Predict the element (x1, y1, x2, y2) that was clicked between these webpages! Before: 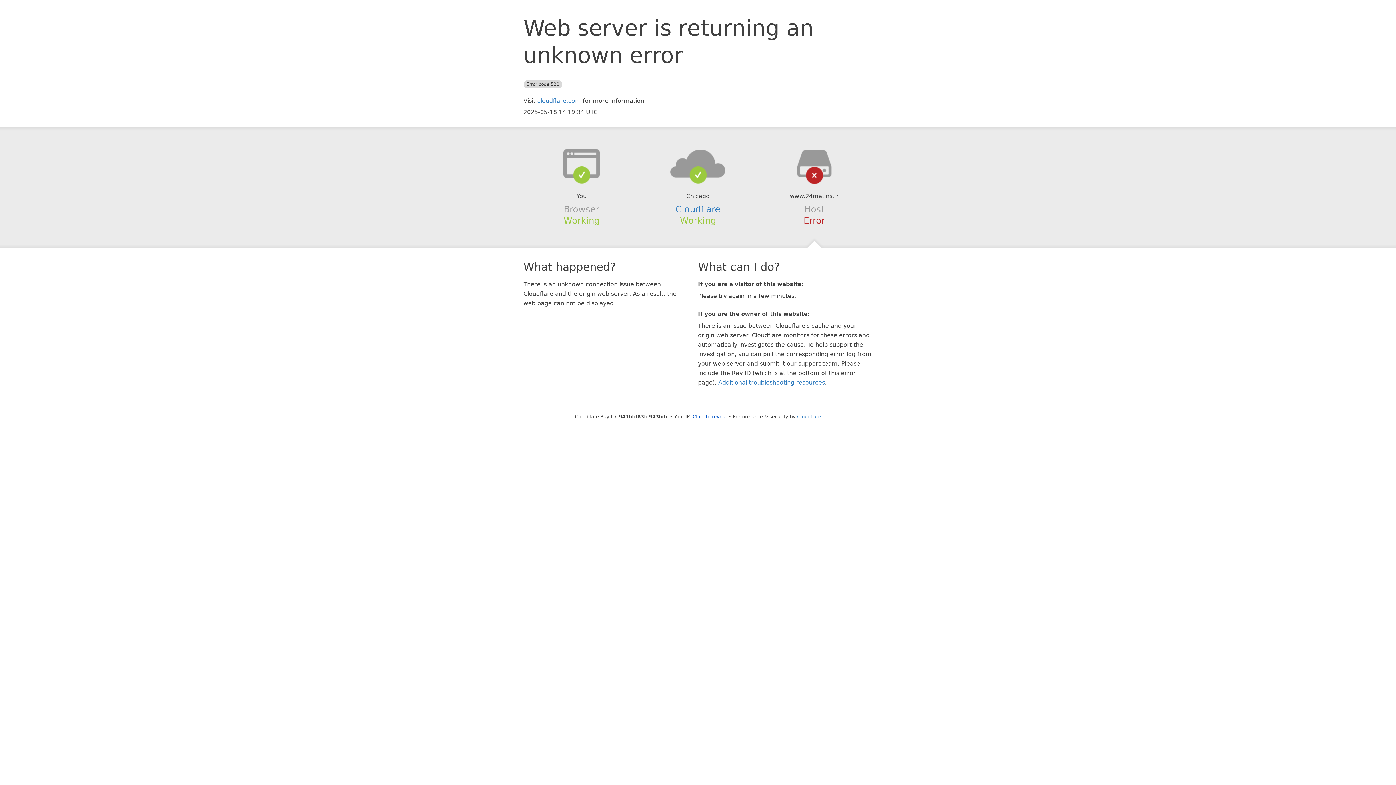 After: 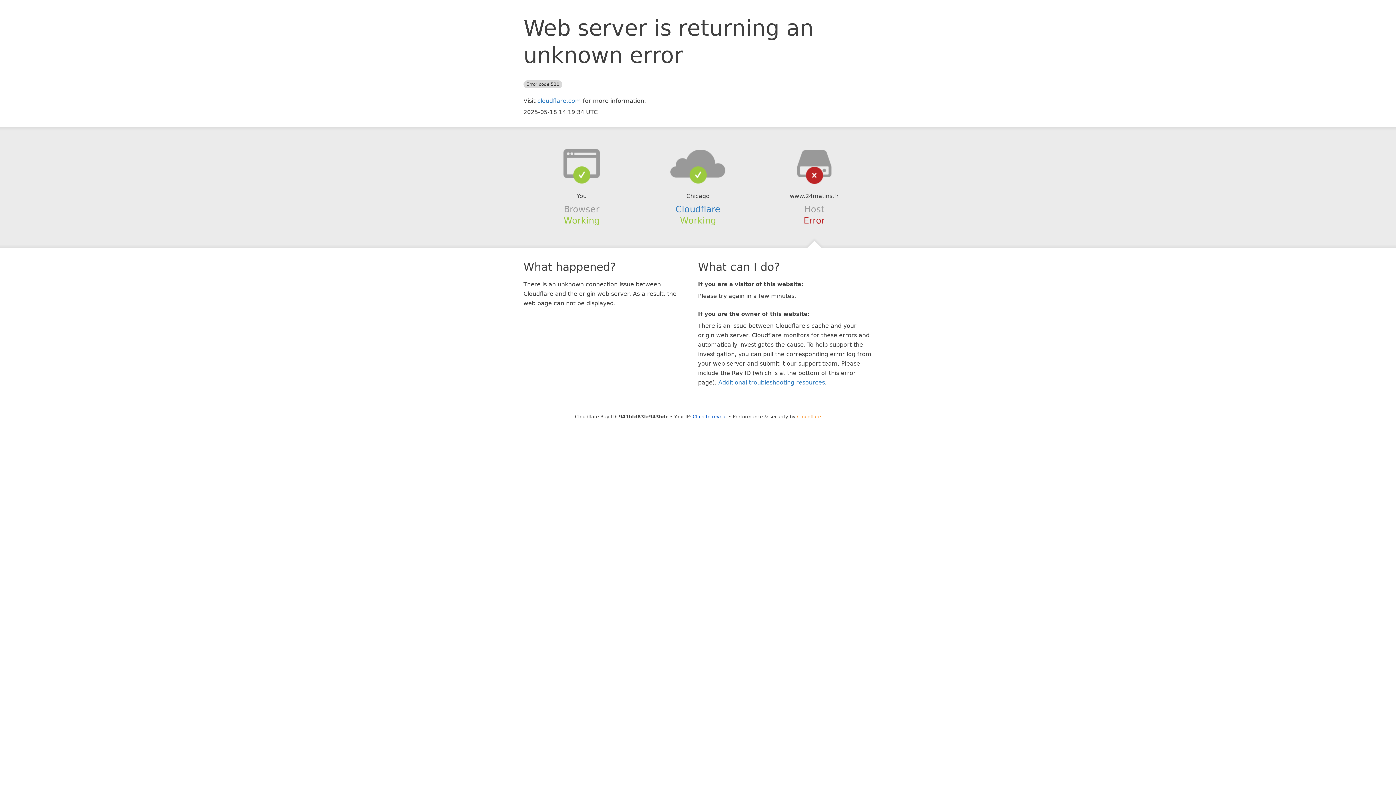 Action: bbox: (797, 414, 821, 419) label: Cloudflare